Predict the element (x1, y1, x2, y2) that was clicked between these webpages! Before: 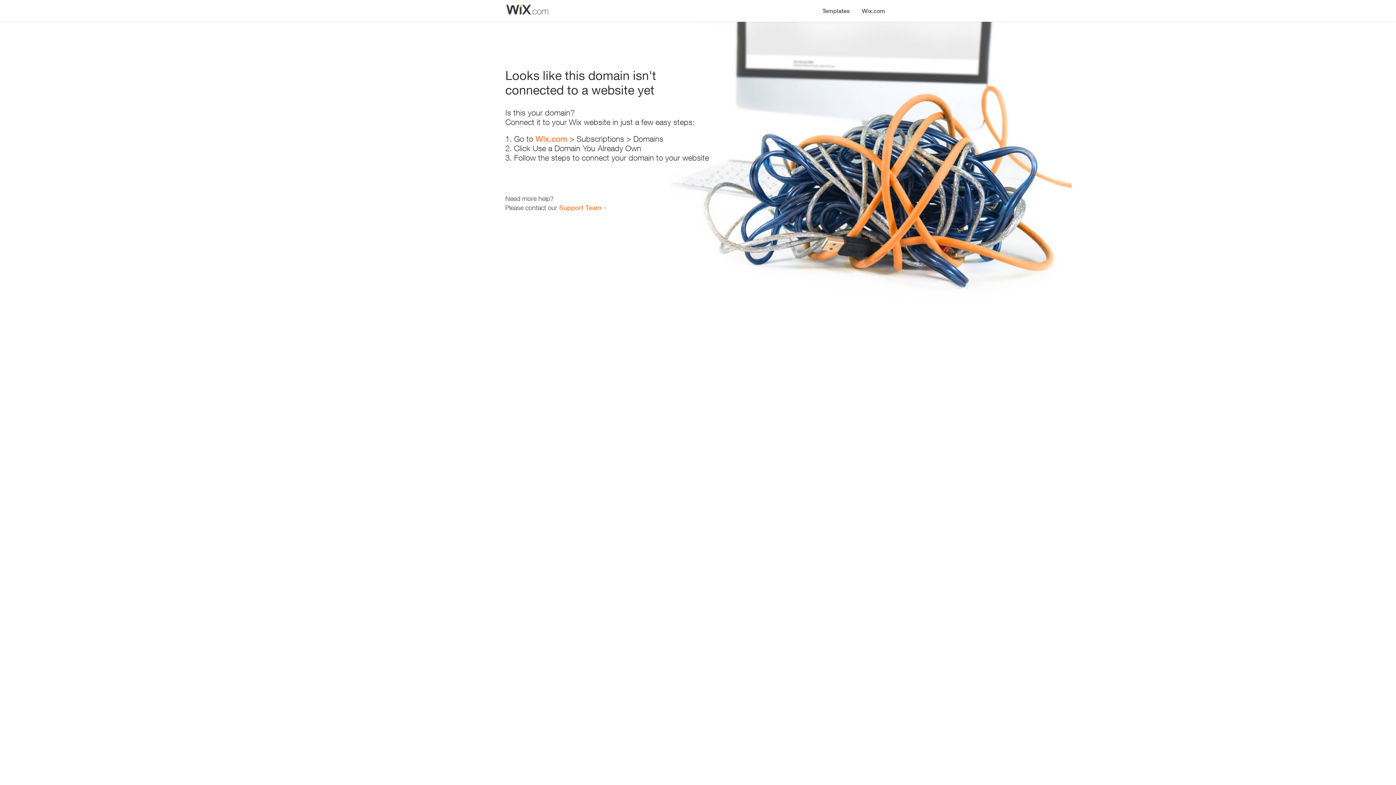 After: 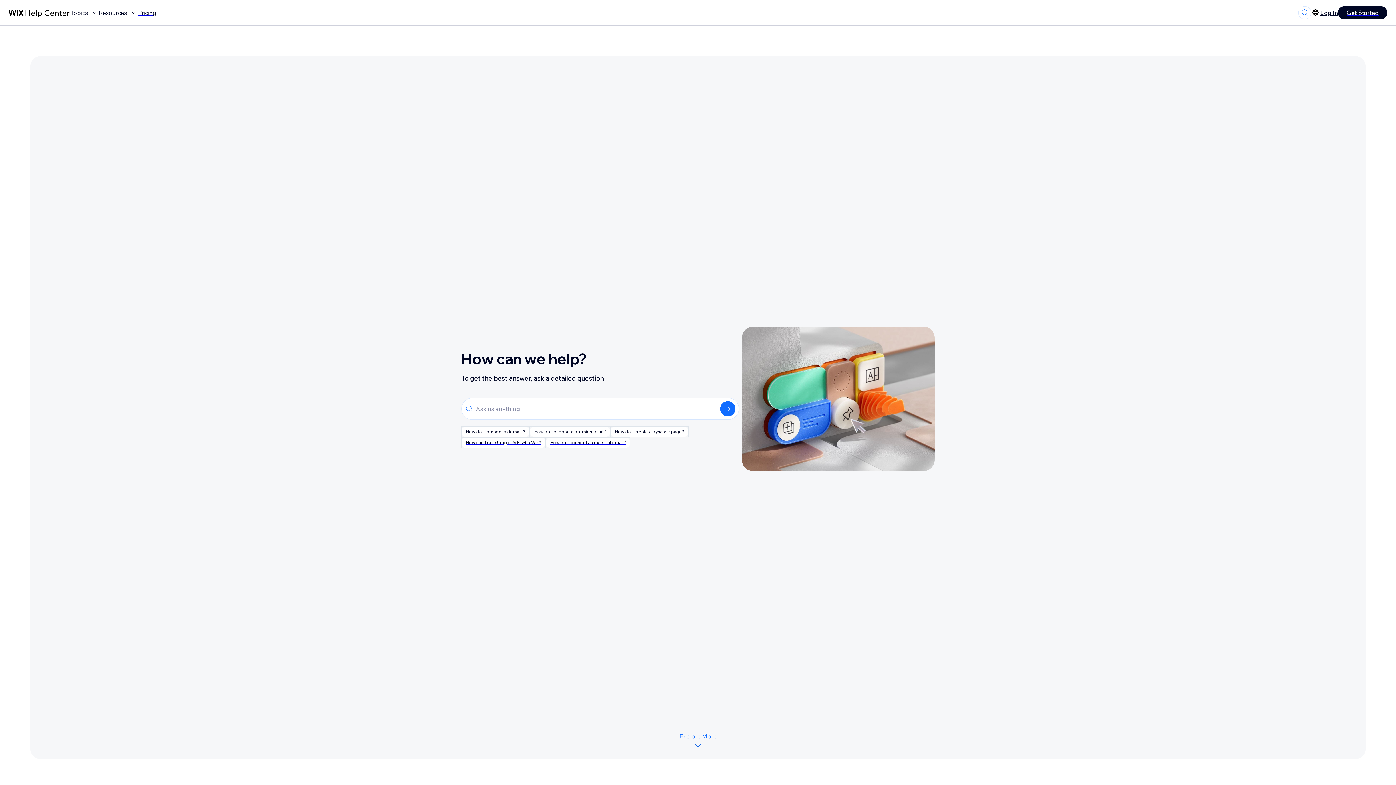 Action: bbox: (559, 203, 601, 211) label: Support Team